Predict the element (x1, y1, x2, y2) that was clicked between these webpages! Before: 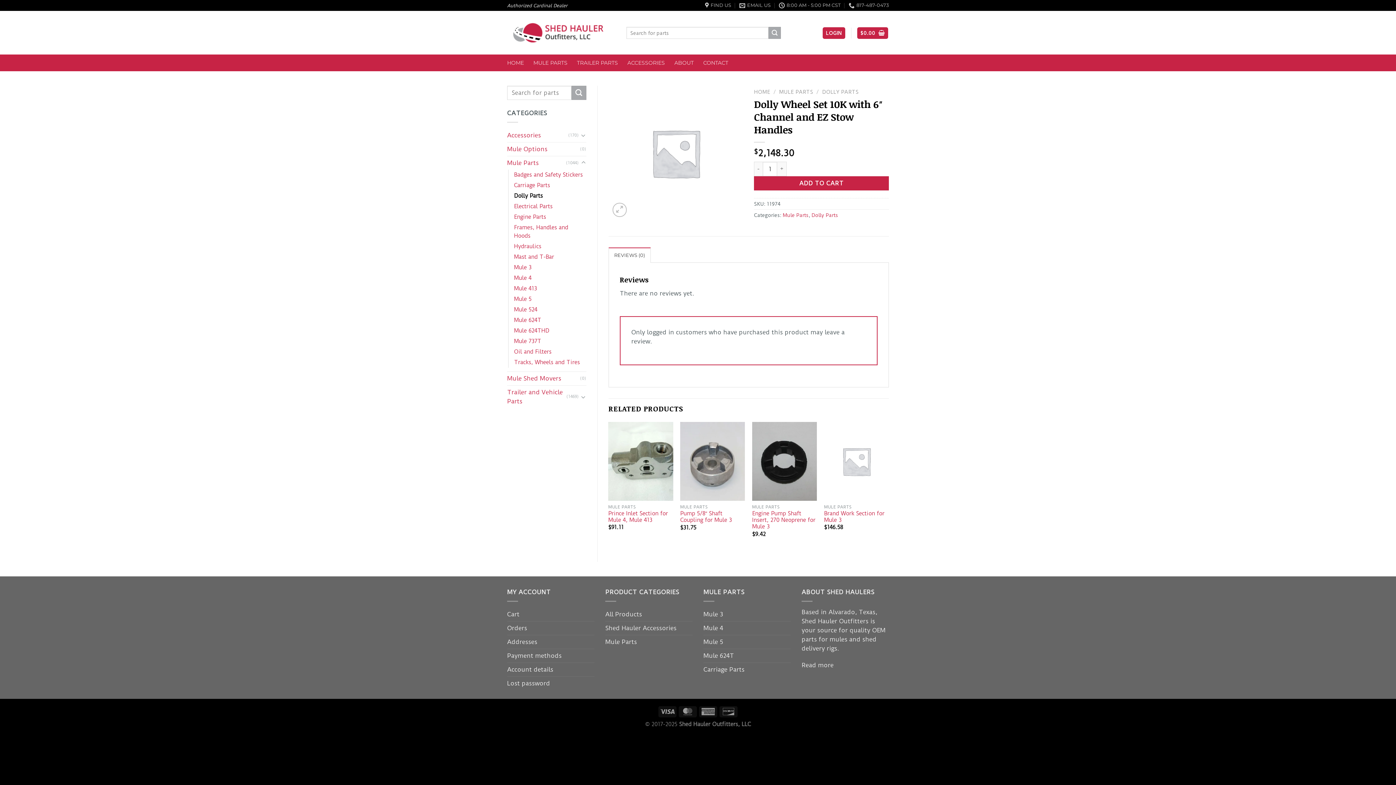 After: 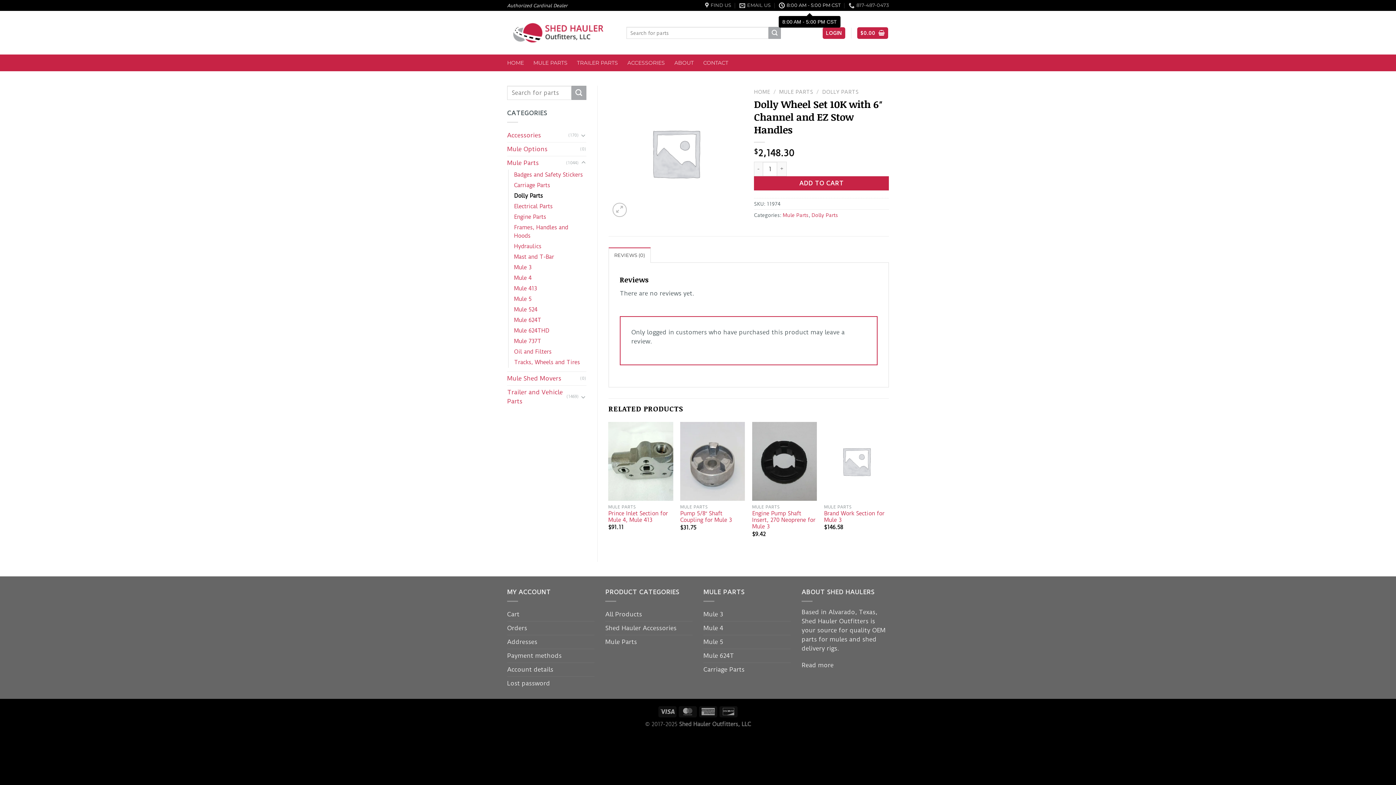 Action: label: 8:00 AM - 5:00 PM CST bbox: (779, 0, 840, 10)